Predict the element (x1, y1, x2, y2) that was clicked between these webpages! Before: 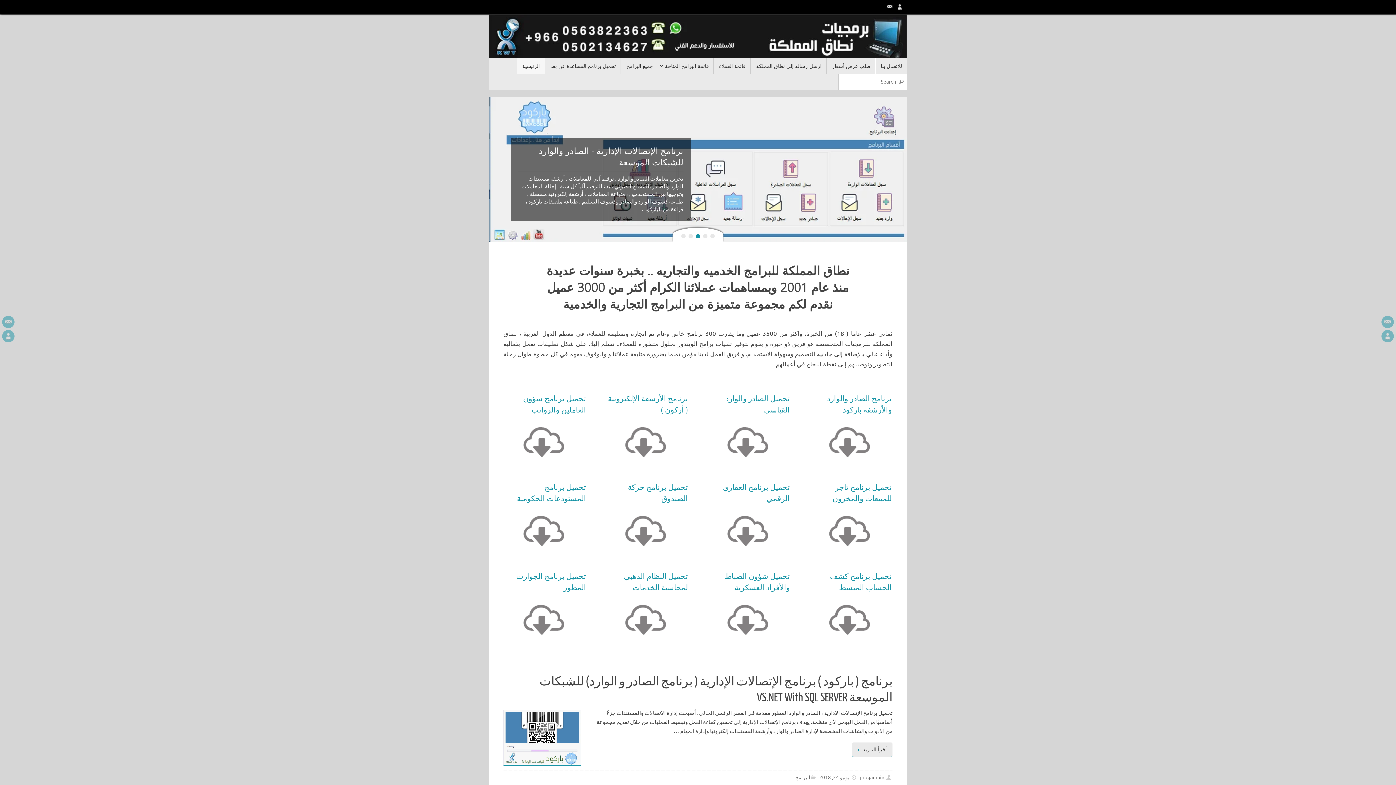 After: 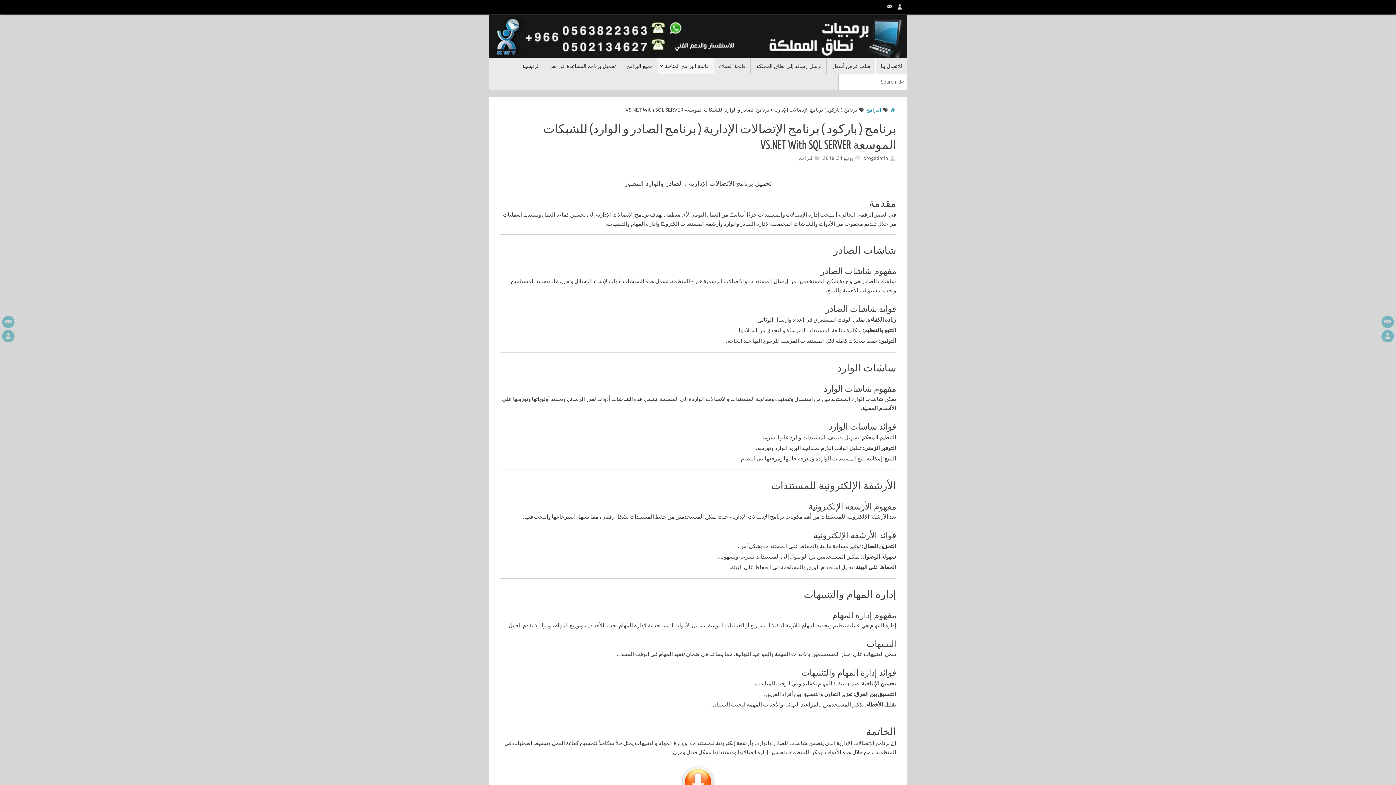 Action: label: يونيو 24, 2018 bbox: (819, 774, 849, 781)